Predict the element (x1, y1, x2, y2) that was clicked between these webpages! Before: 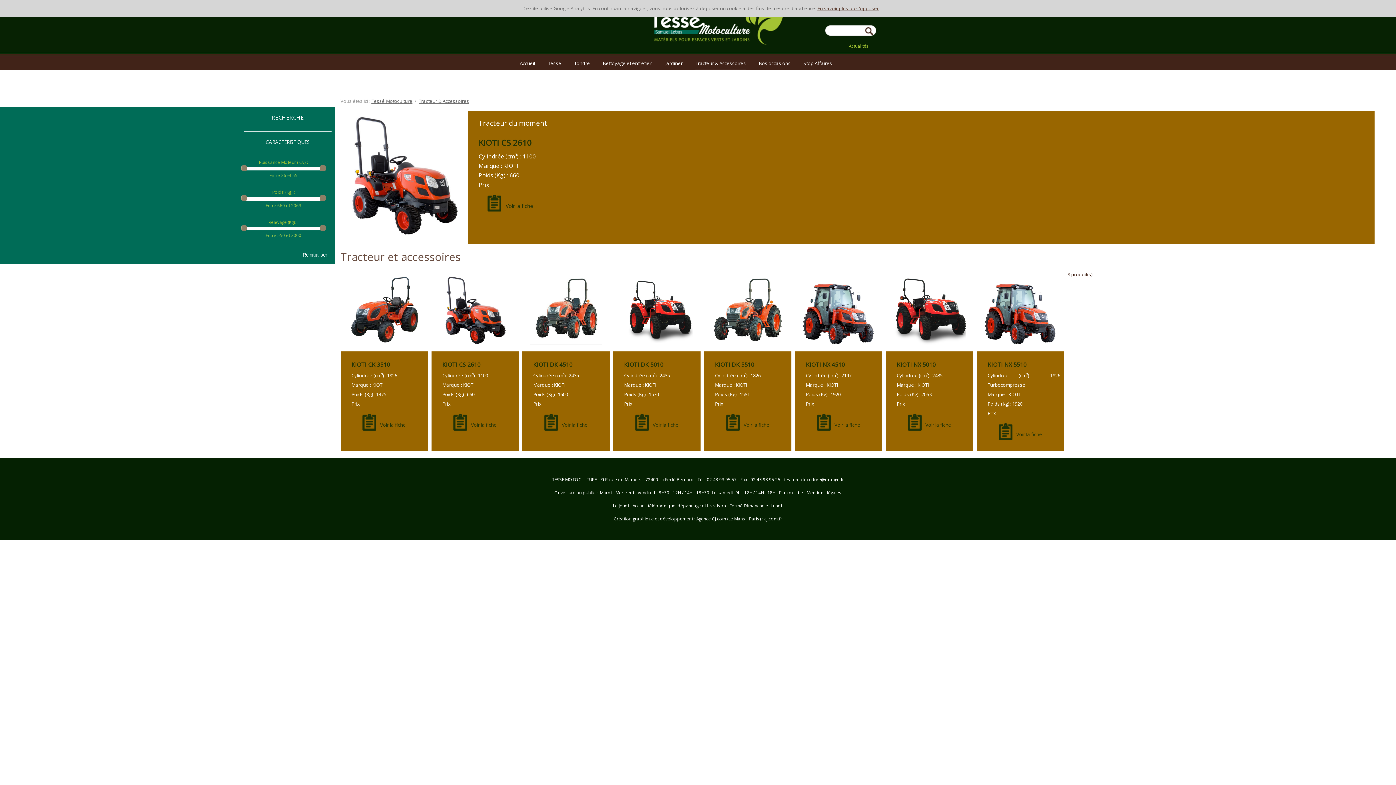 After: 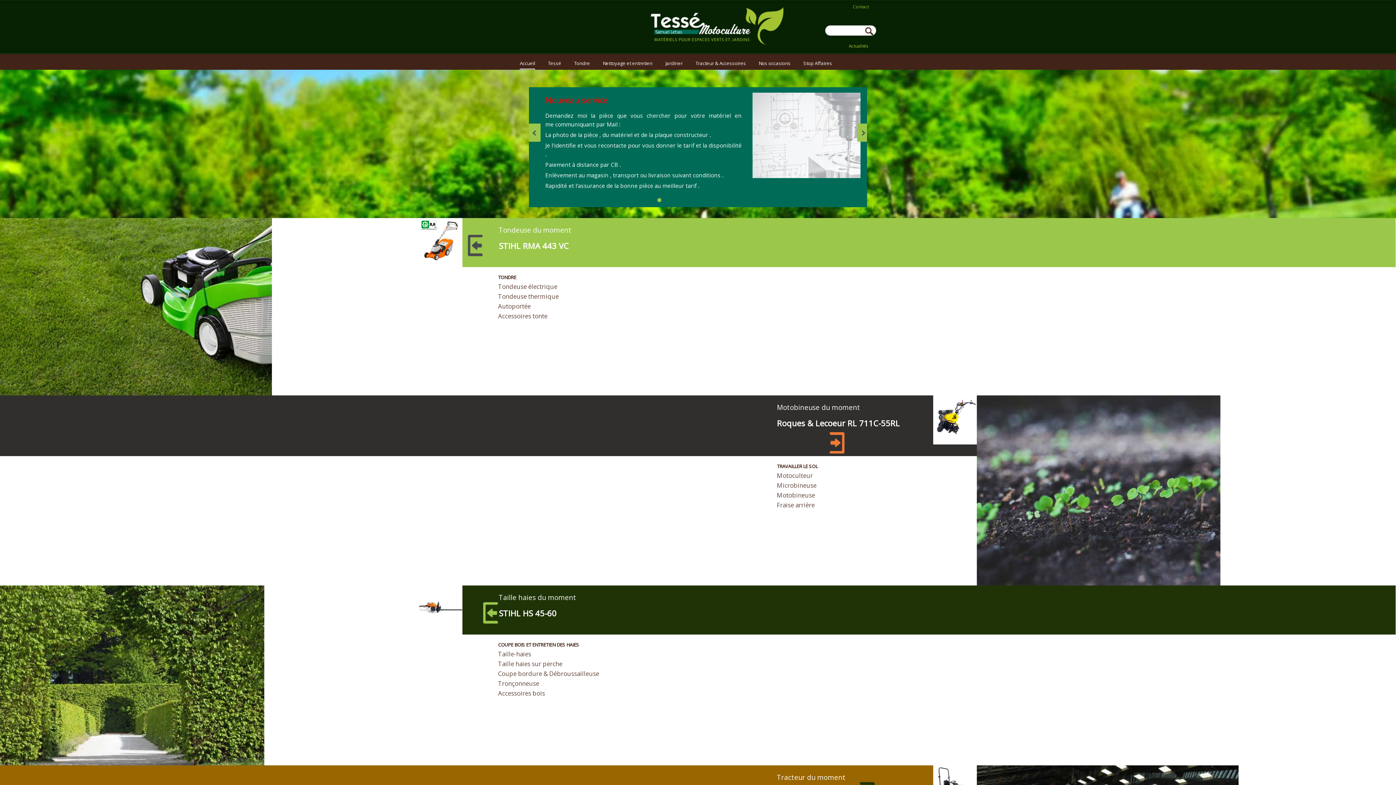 Action: bbox: (650, 36, 783, 43)